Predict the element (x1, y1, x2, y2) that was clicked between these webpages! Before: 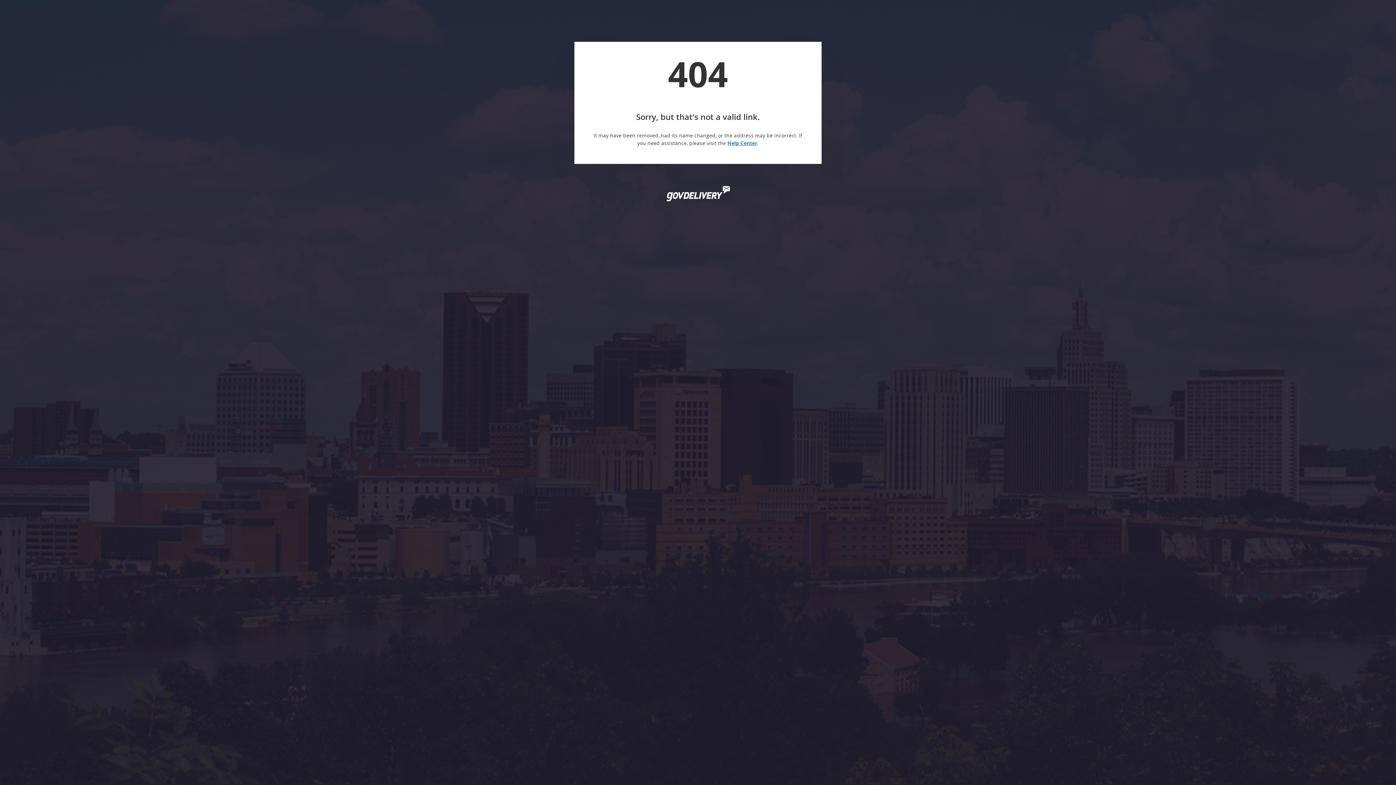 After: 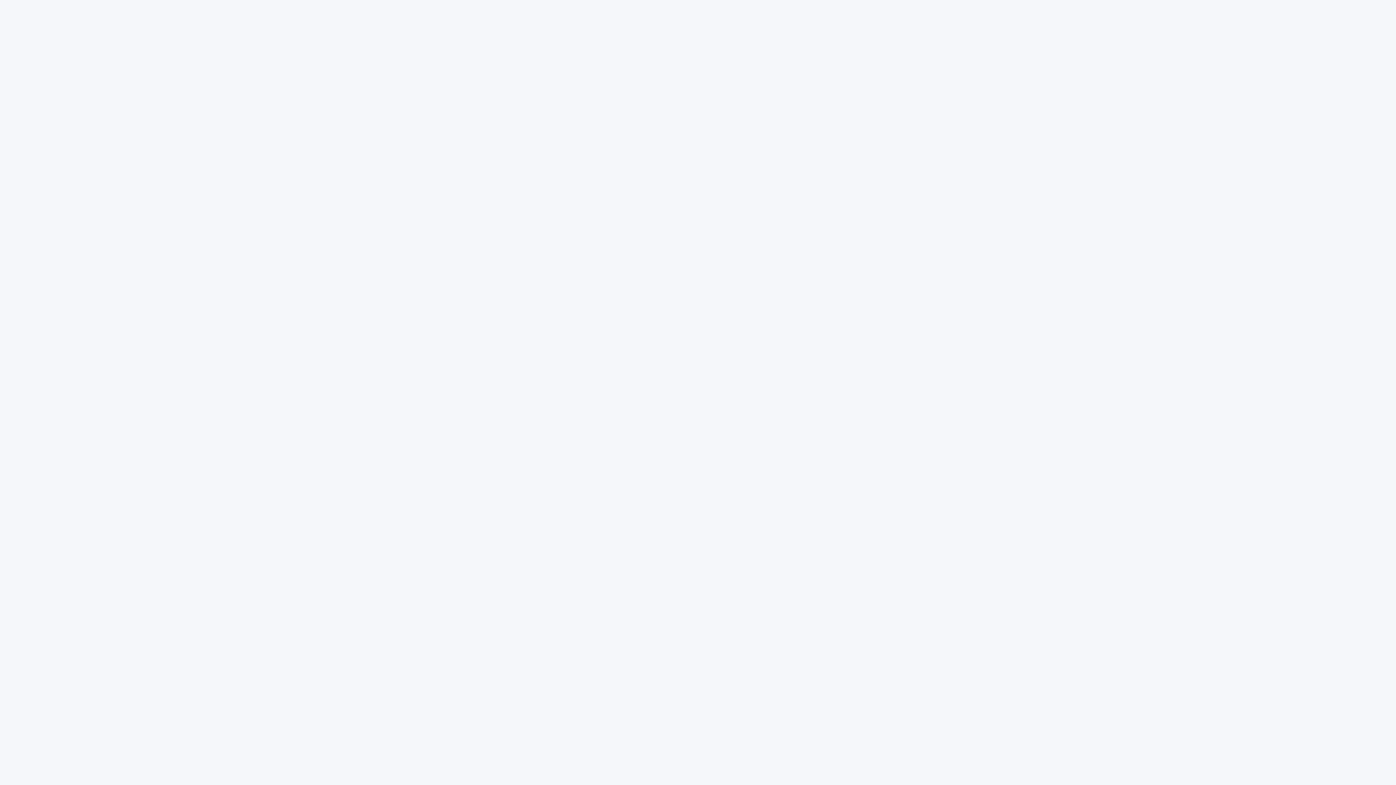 Action: label: Help Center bbox: (727, 139, 757, 146)